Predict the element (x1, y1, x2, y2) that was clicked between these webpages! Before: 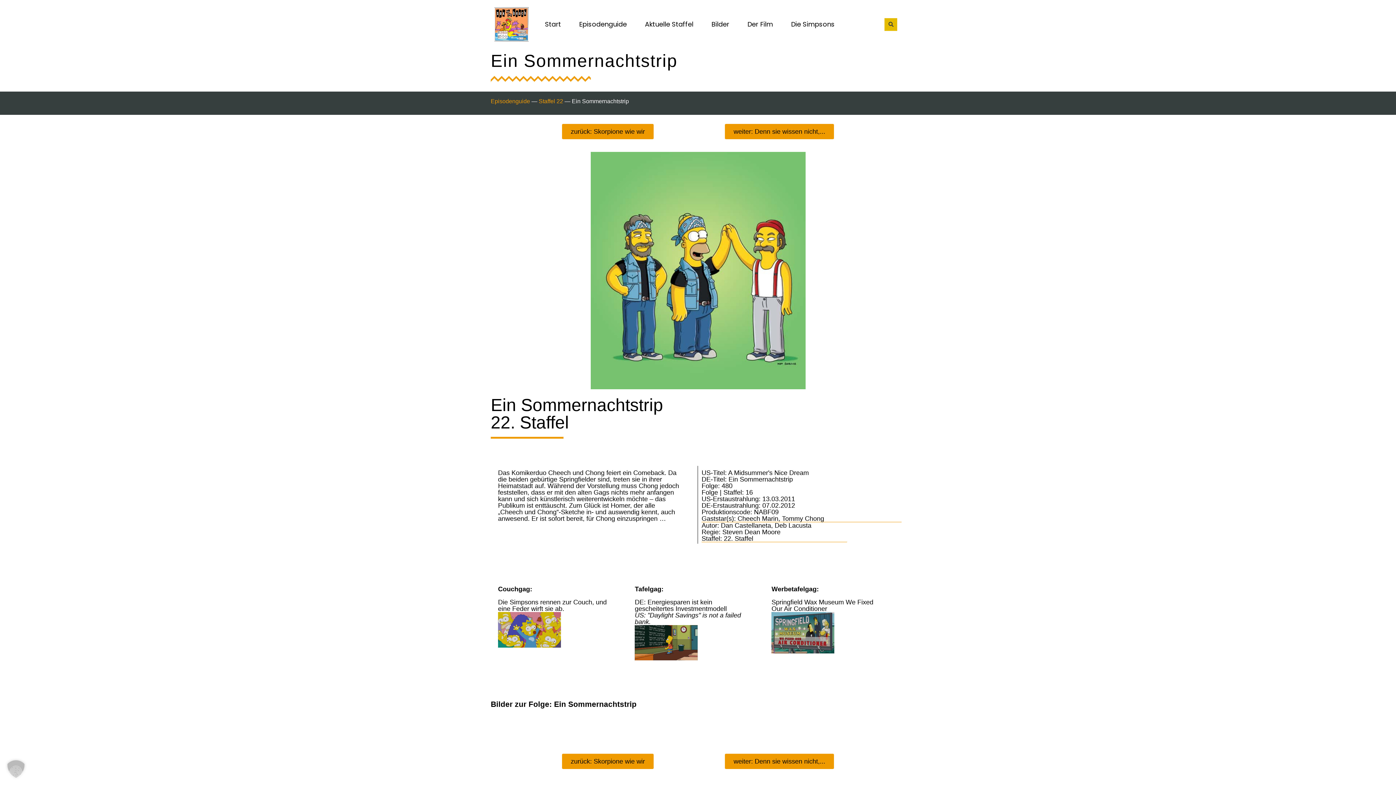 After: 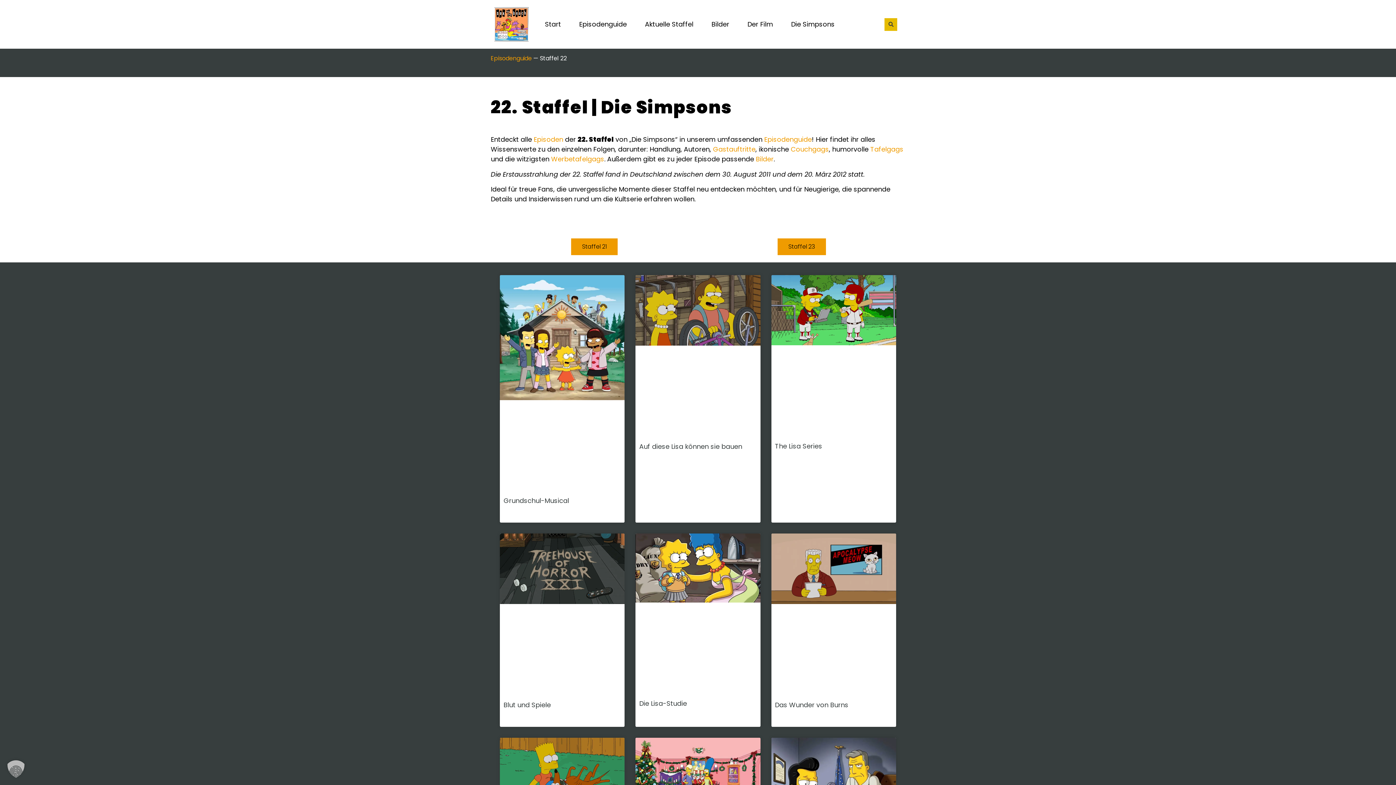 Action: label: 22. Staffel bbox: (490, 413, 569, 432)